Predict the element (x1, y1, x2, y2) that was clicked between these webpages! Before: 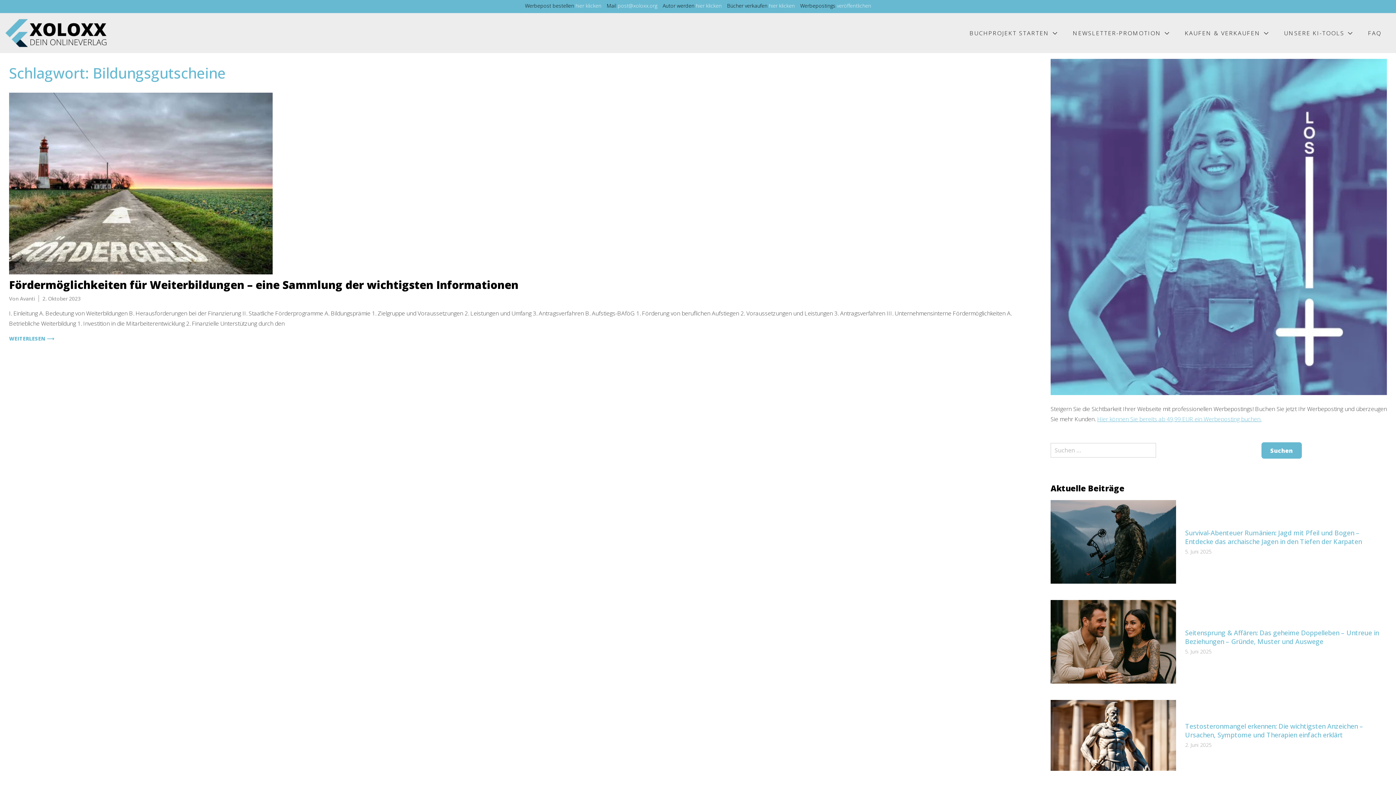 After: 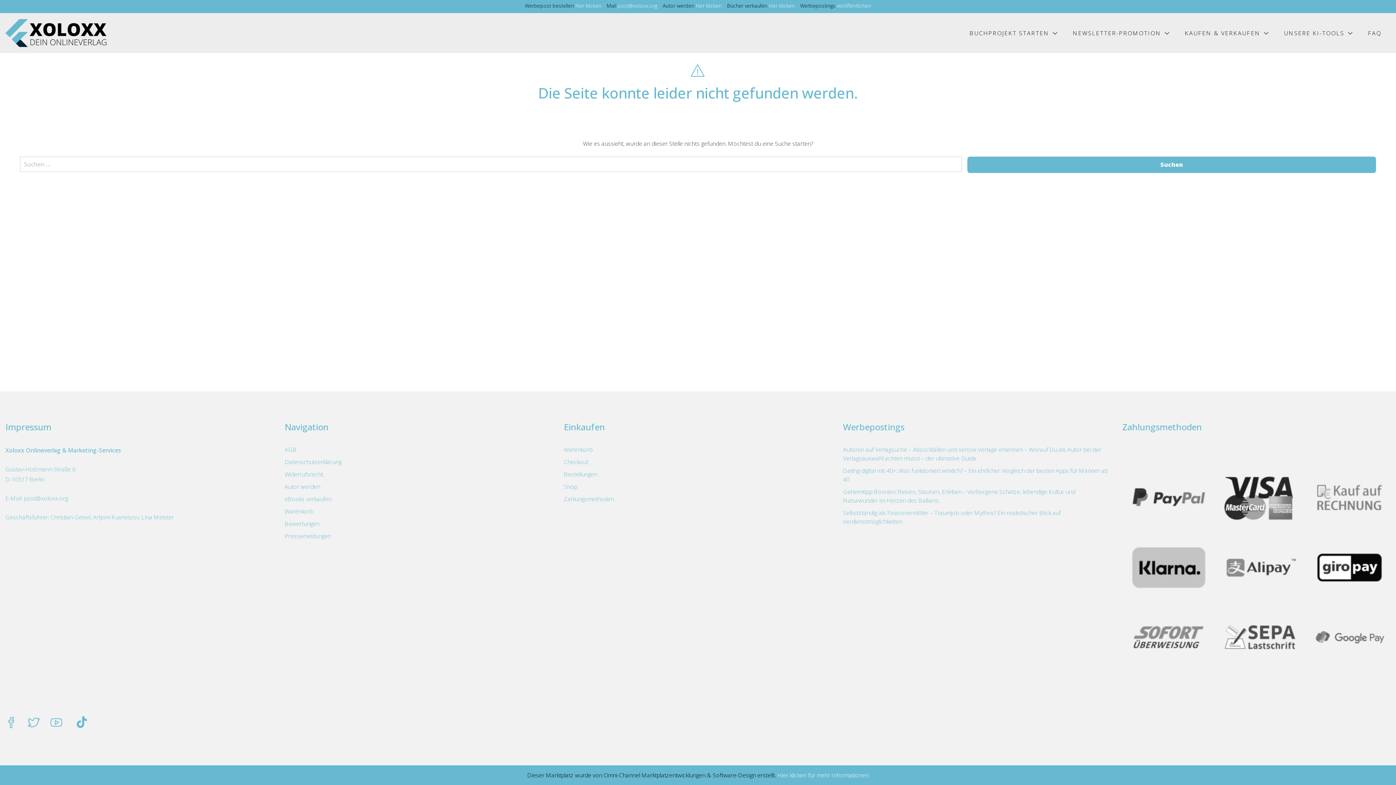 Action: bbox: (1050, 58, 1387, 395)